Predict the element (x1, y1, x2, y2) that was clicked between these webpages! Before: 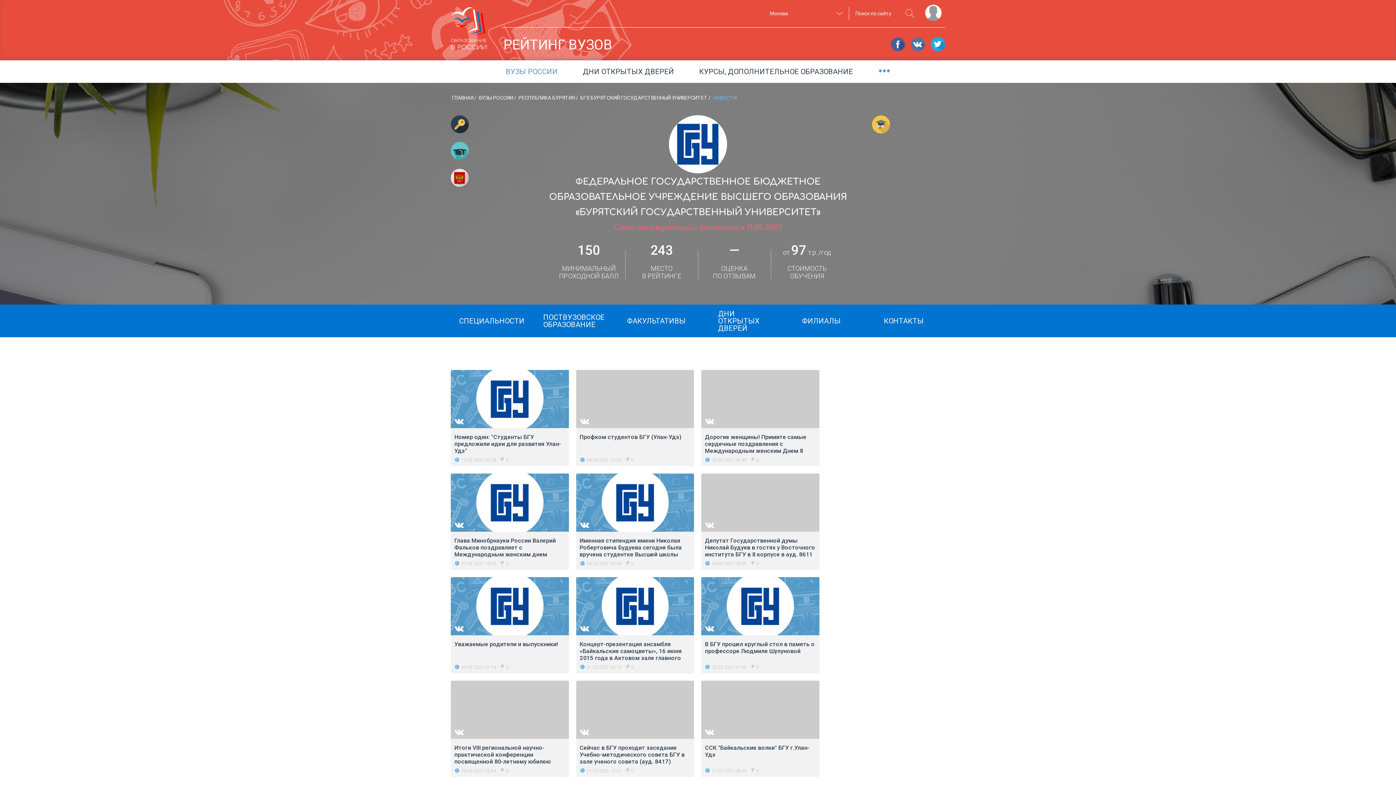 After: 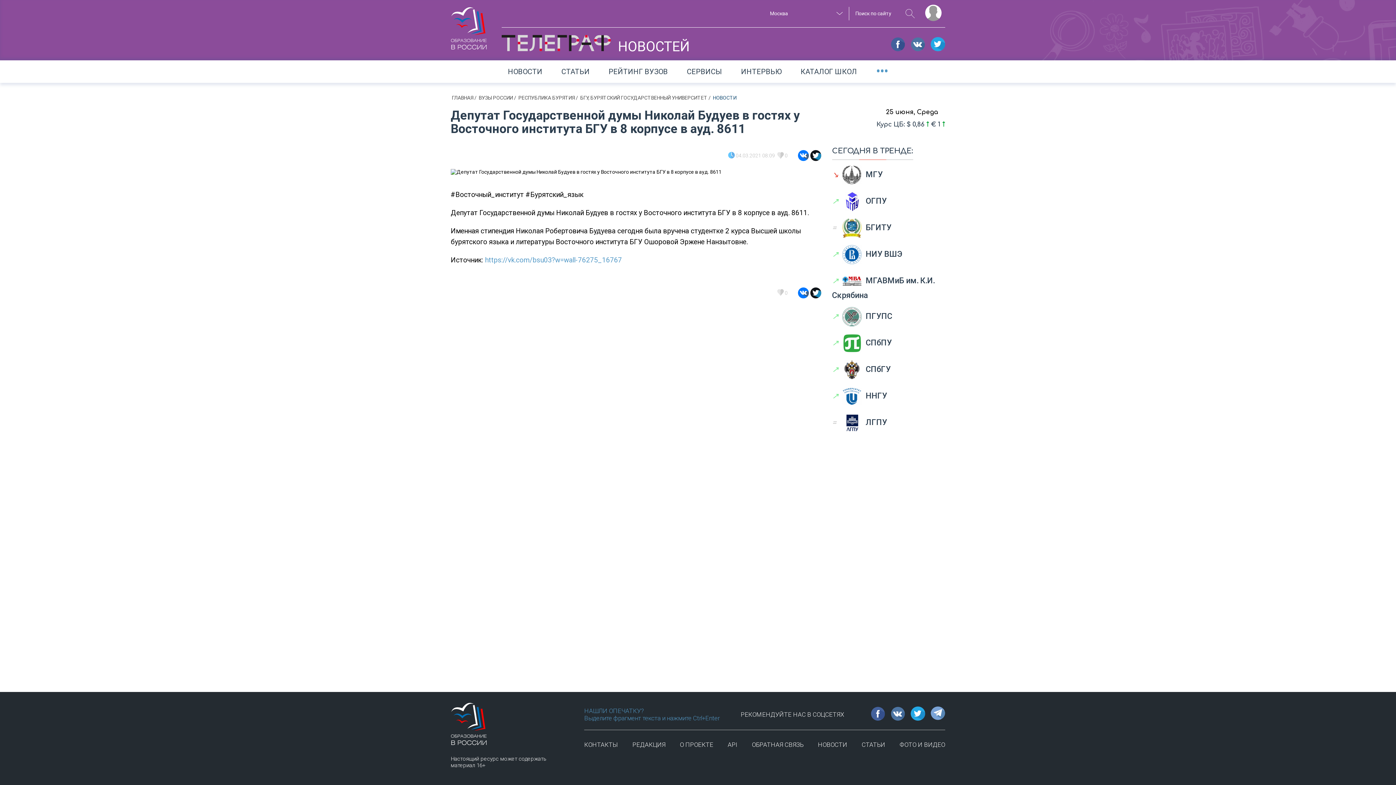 Action: bbox: (701, 473, 819, 532)